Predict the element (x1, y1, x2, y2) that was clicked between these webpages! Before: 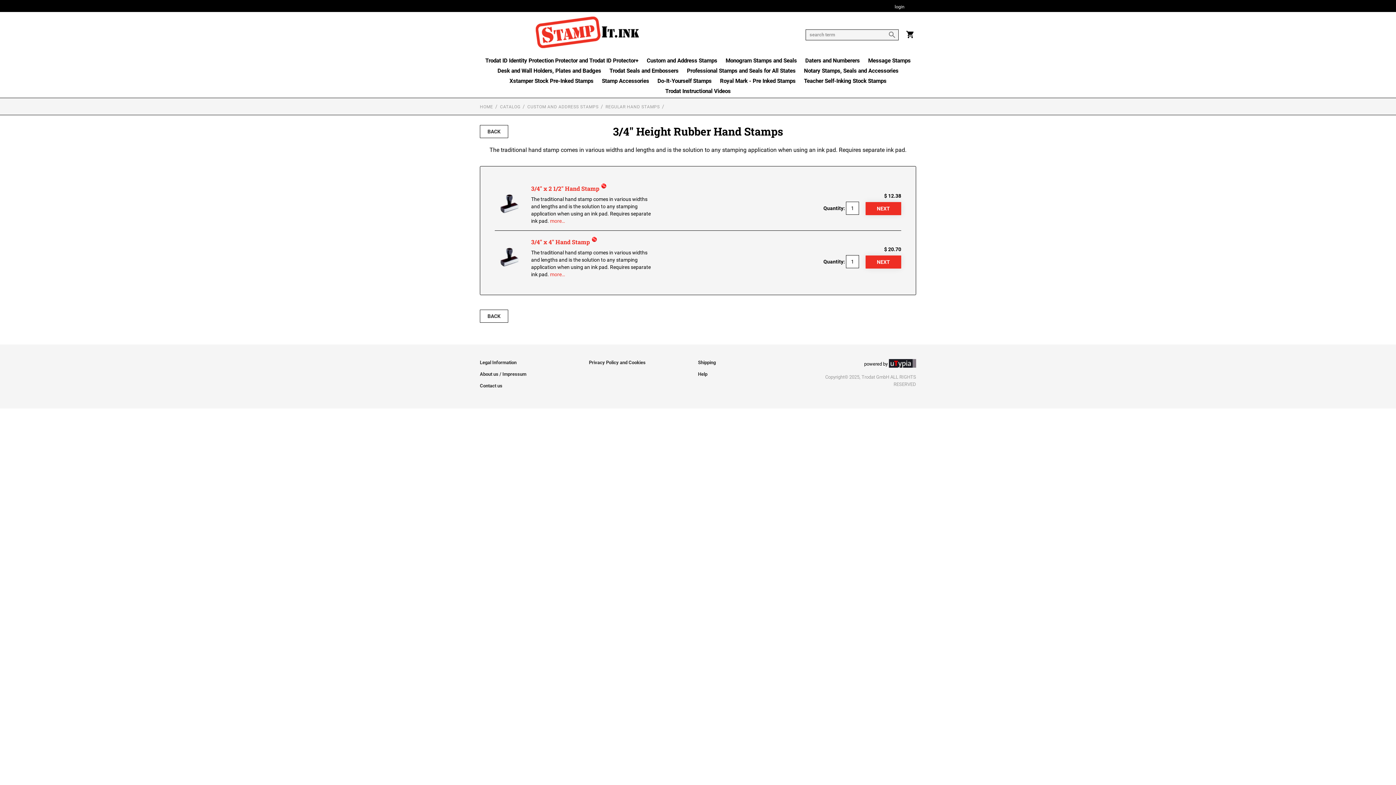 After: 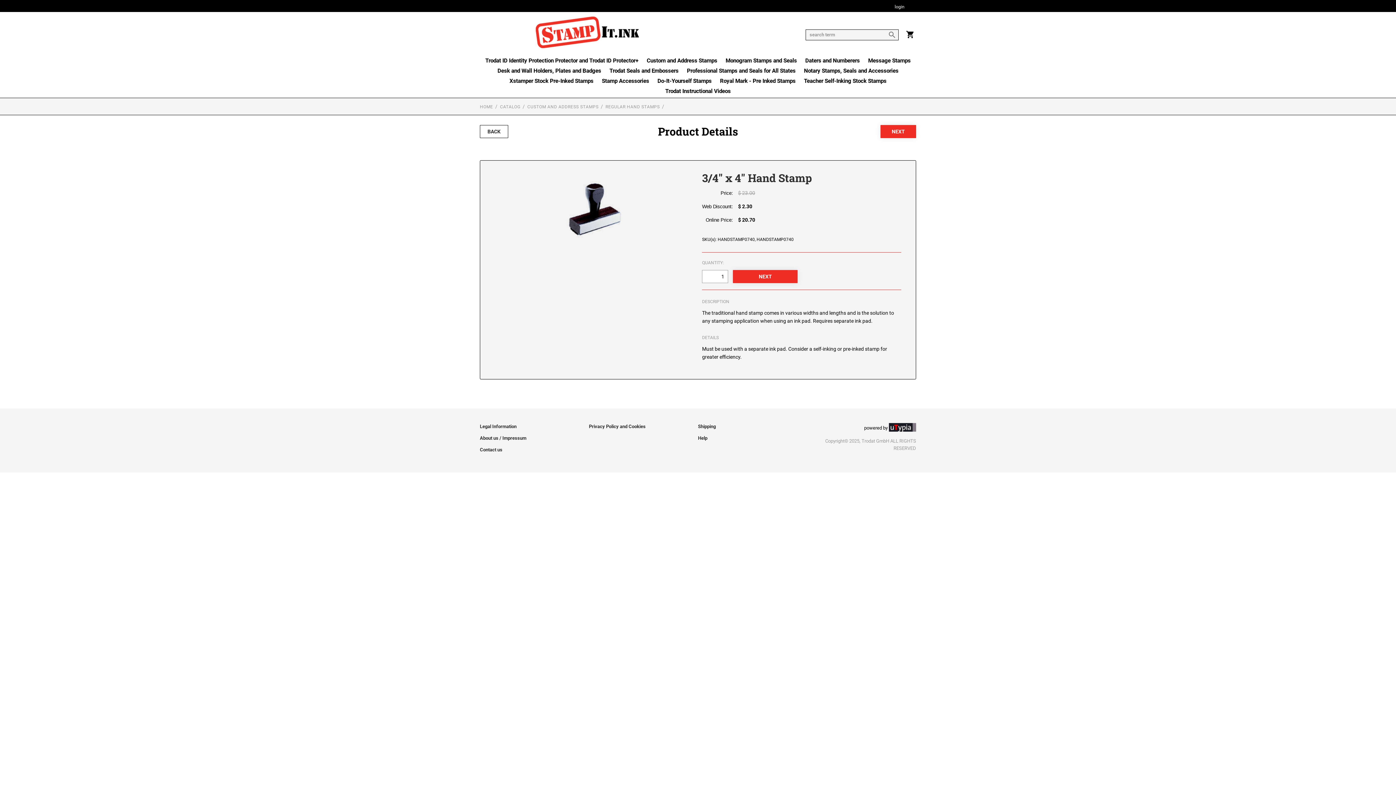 Action: bbox: (494, 246, 524, 268)